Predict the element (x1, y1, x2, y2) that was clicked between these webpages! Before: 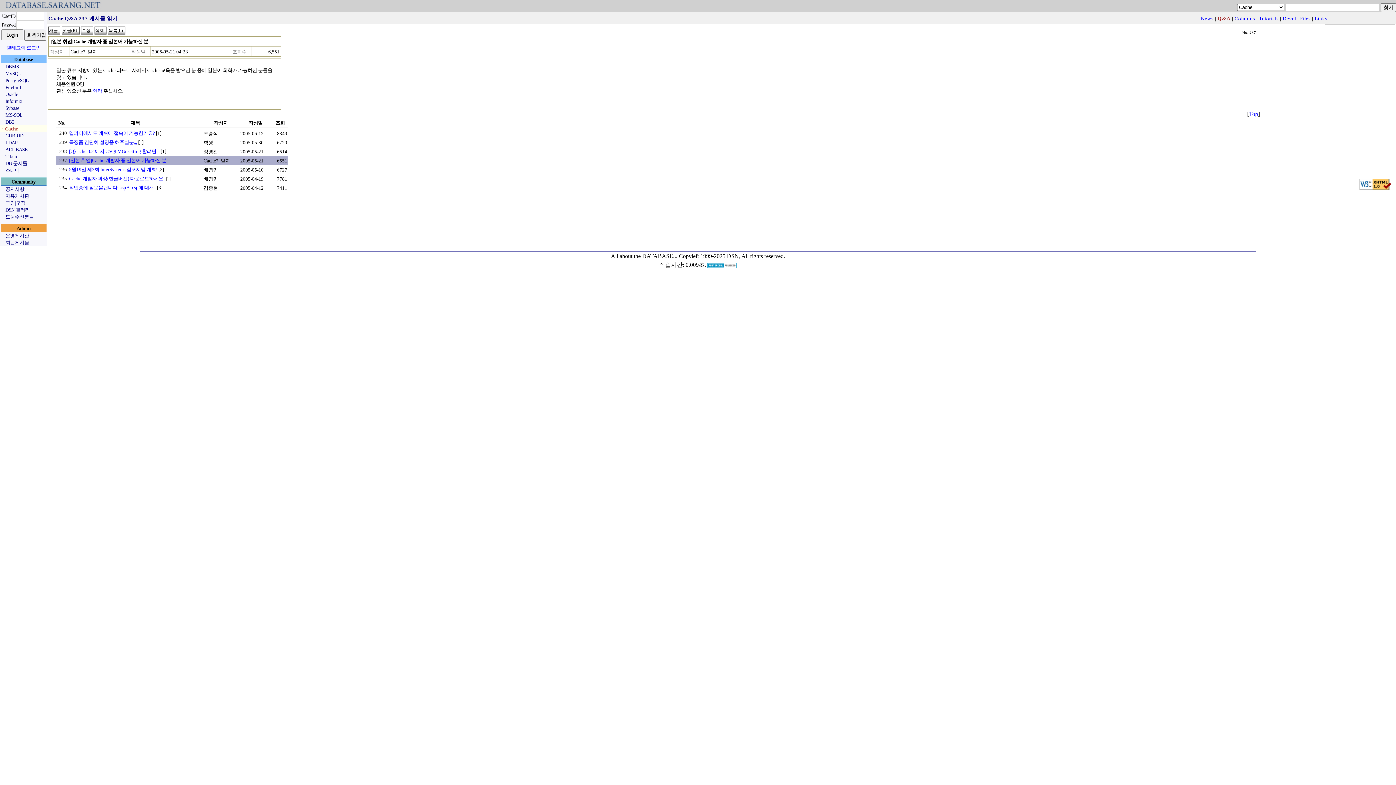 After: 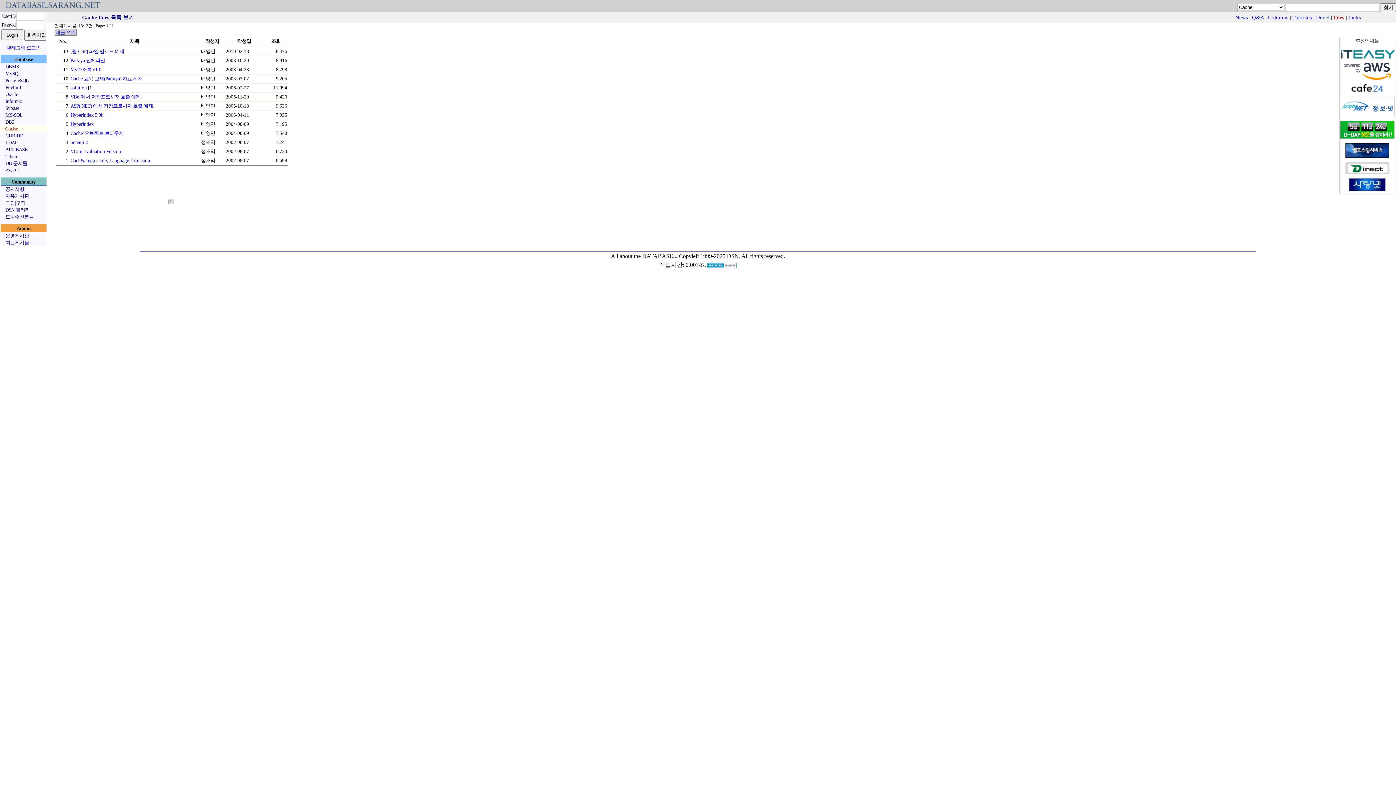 Action: bbox: (1300, 15, 1310, 21) label: Files